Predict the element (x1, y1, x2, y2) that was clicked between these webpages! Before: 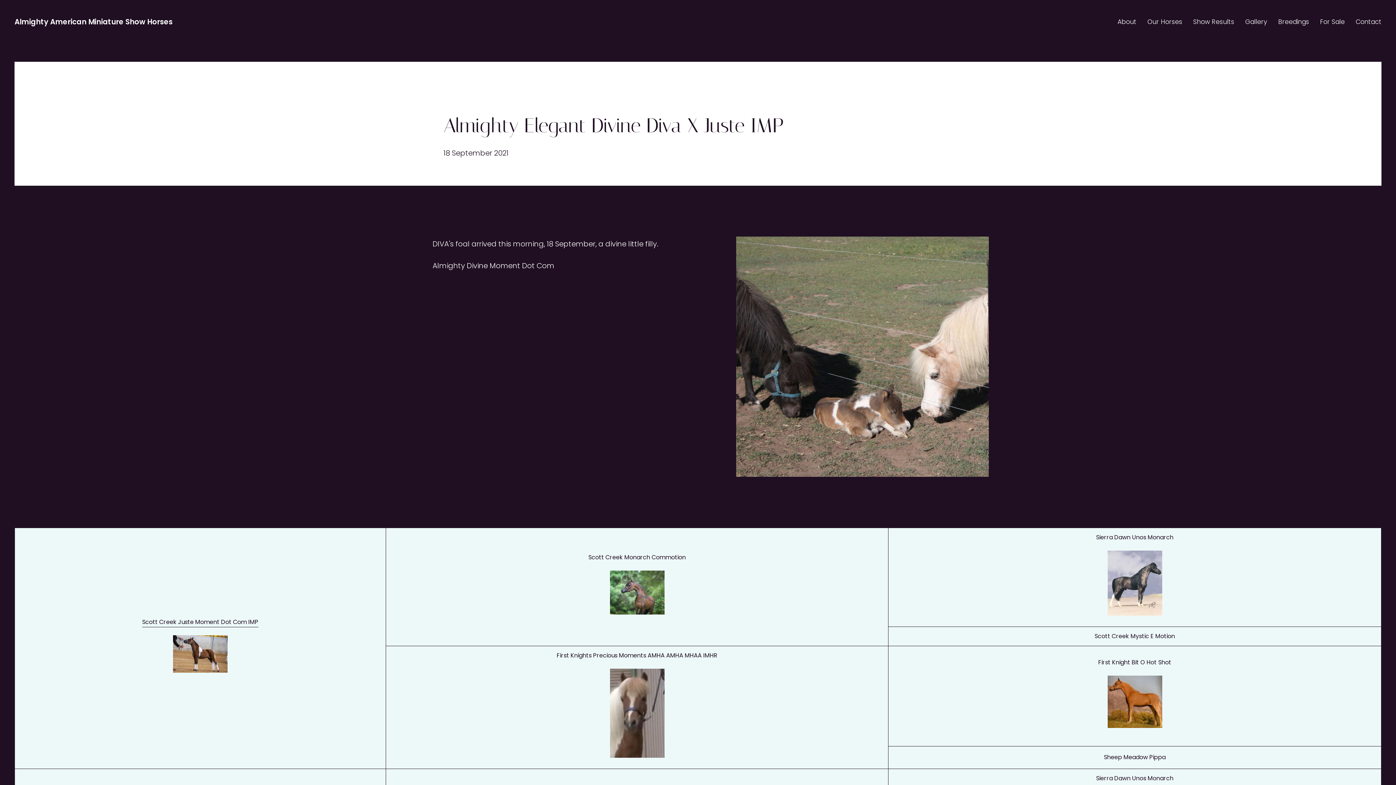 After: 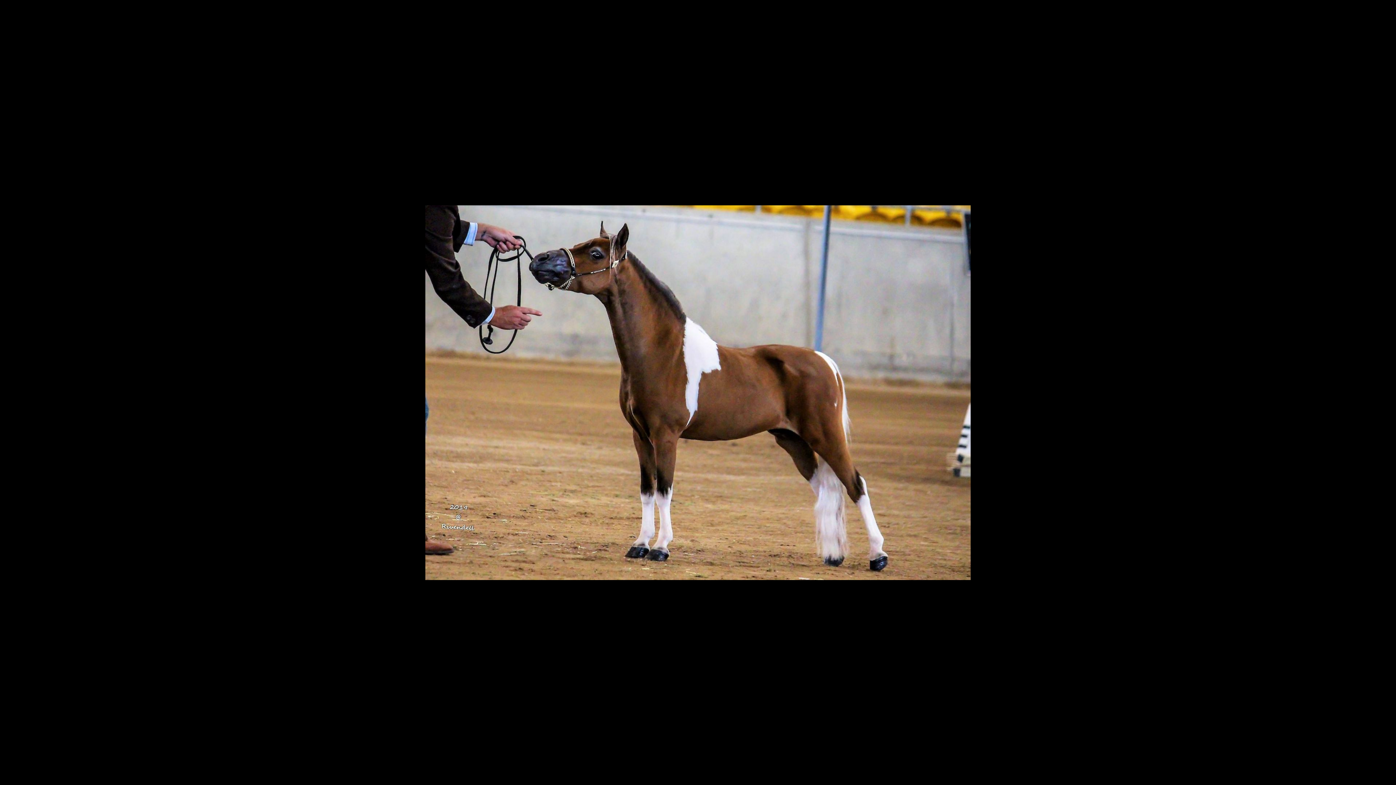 Action: bbox: (173, 648, 227, 658)